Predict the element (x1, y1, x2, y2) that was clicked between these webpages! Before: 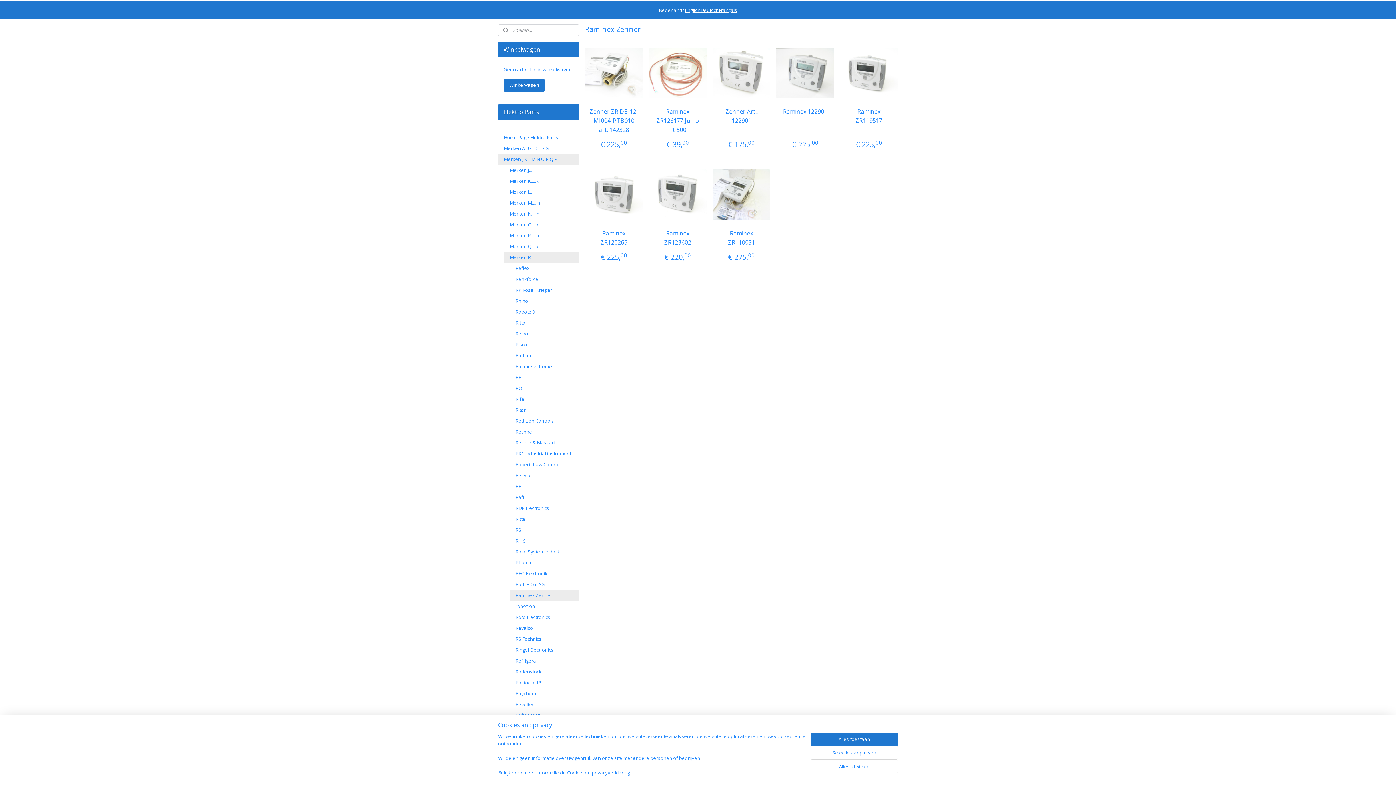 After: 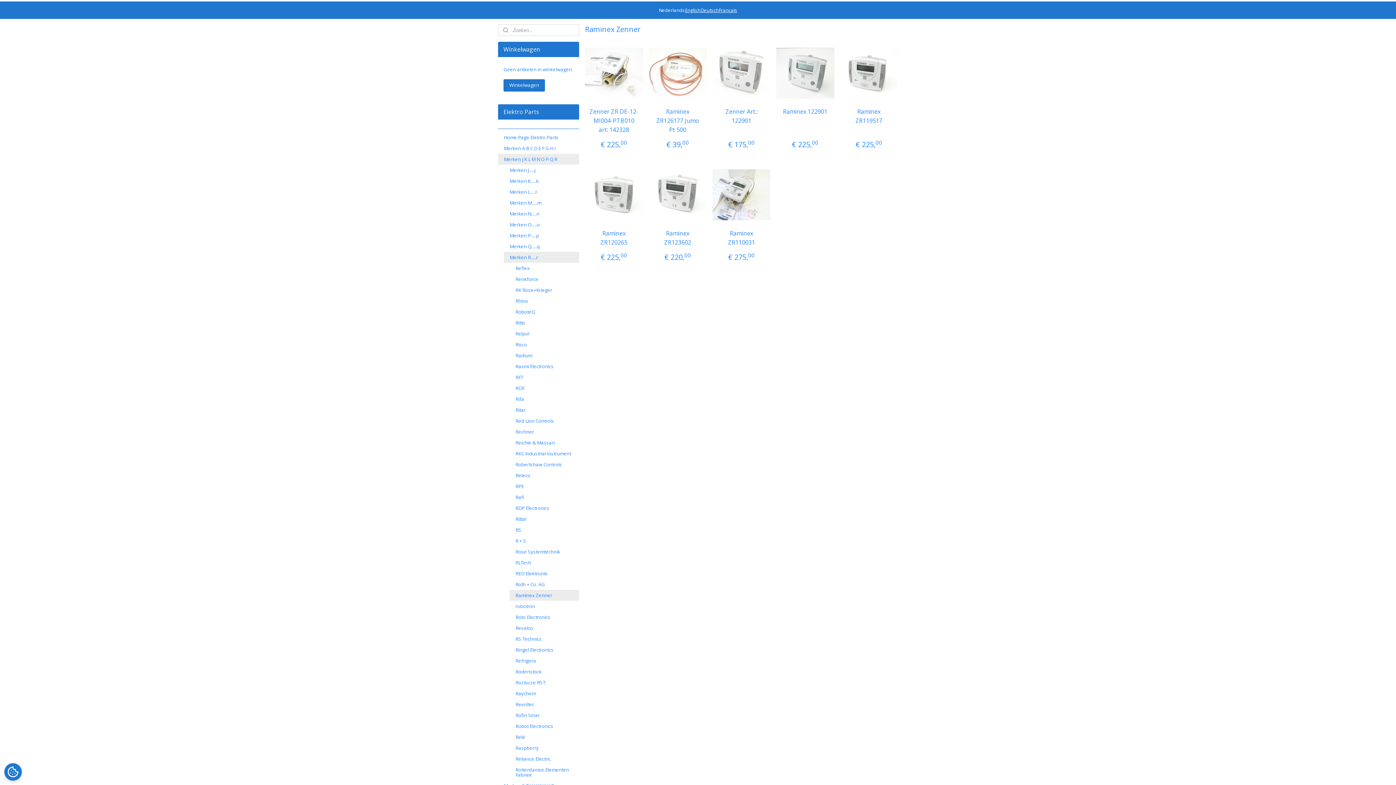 Action: bbox: (810, 760, 898, 773) label: Alles afwijzen